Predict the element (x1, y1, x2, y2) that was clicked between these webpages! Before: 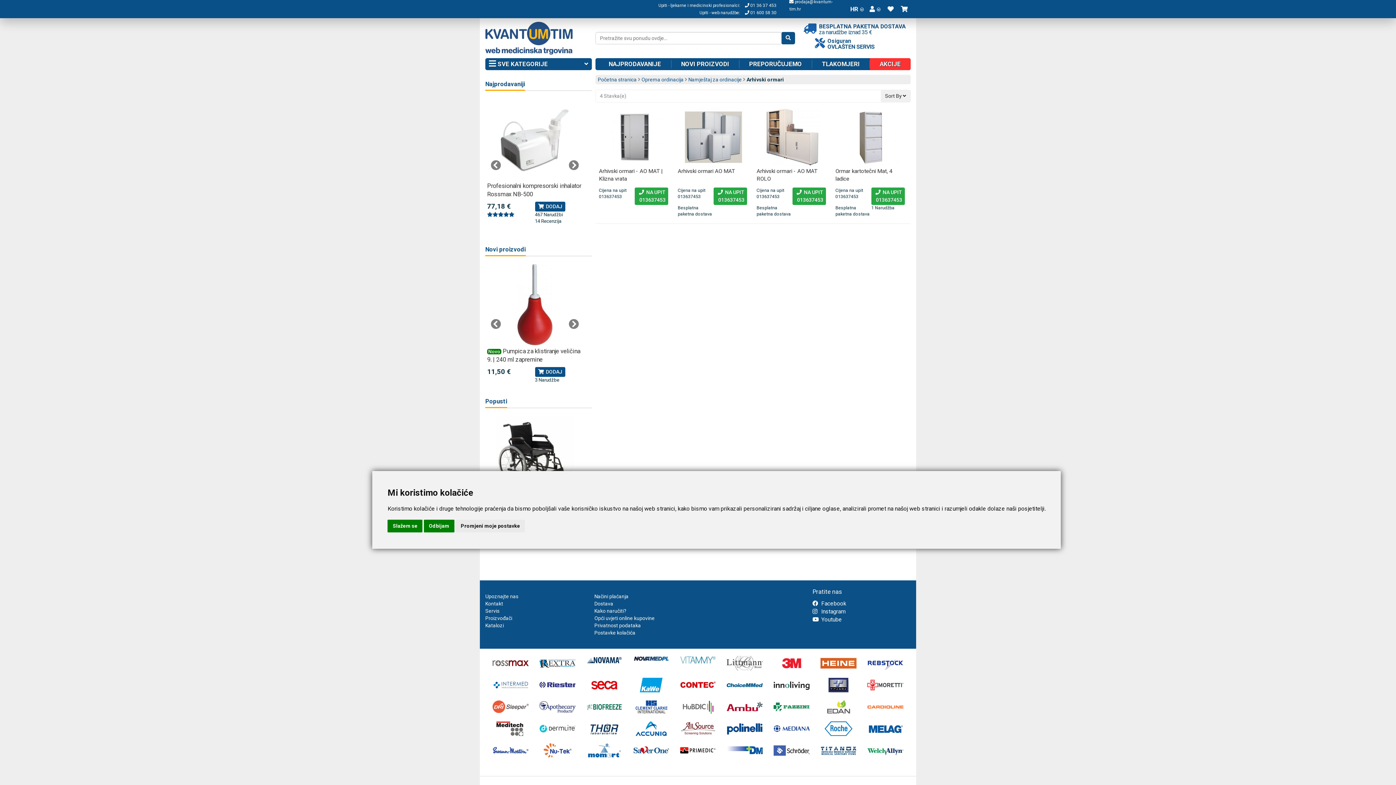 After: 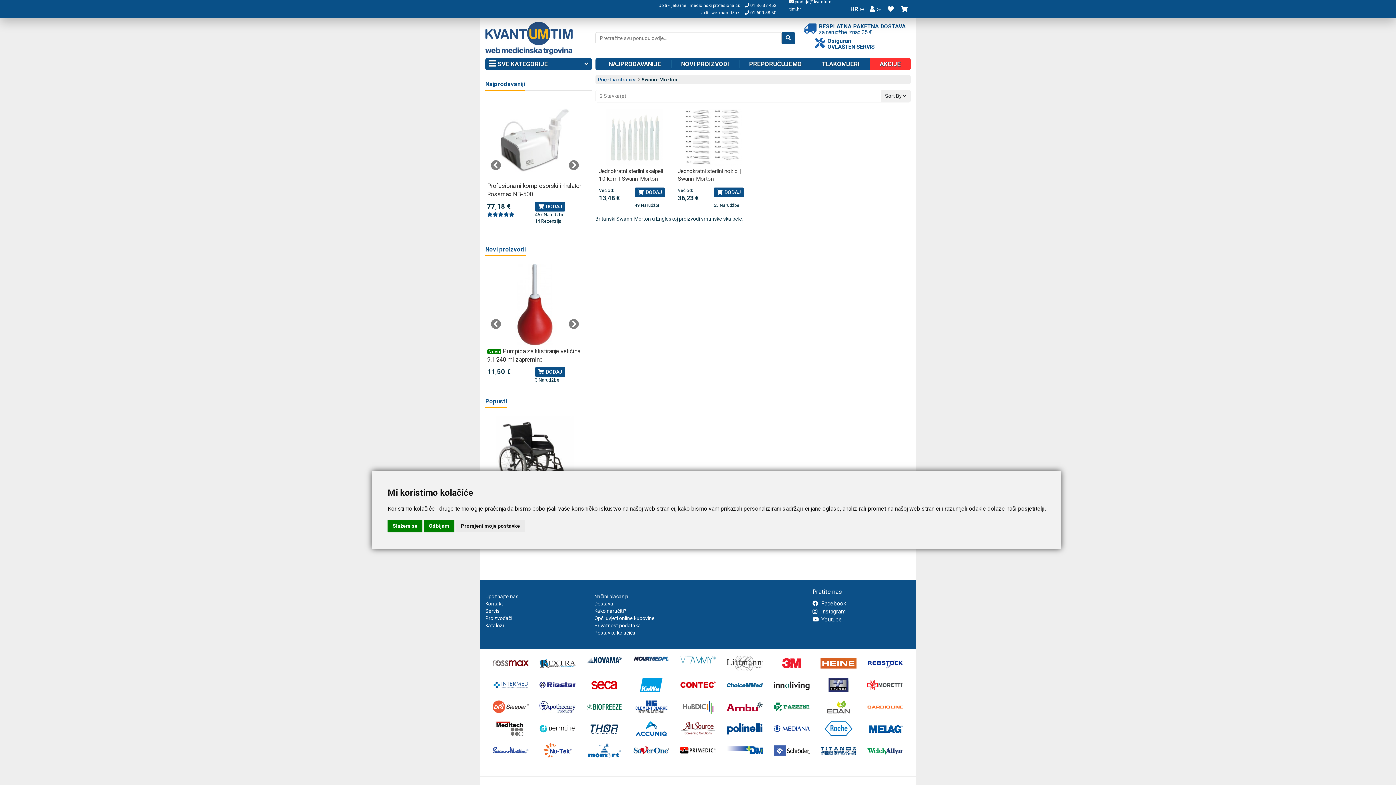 Action: bbox: (492, 743, 528, 765)